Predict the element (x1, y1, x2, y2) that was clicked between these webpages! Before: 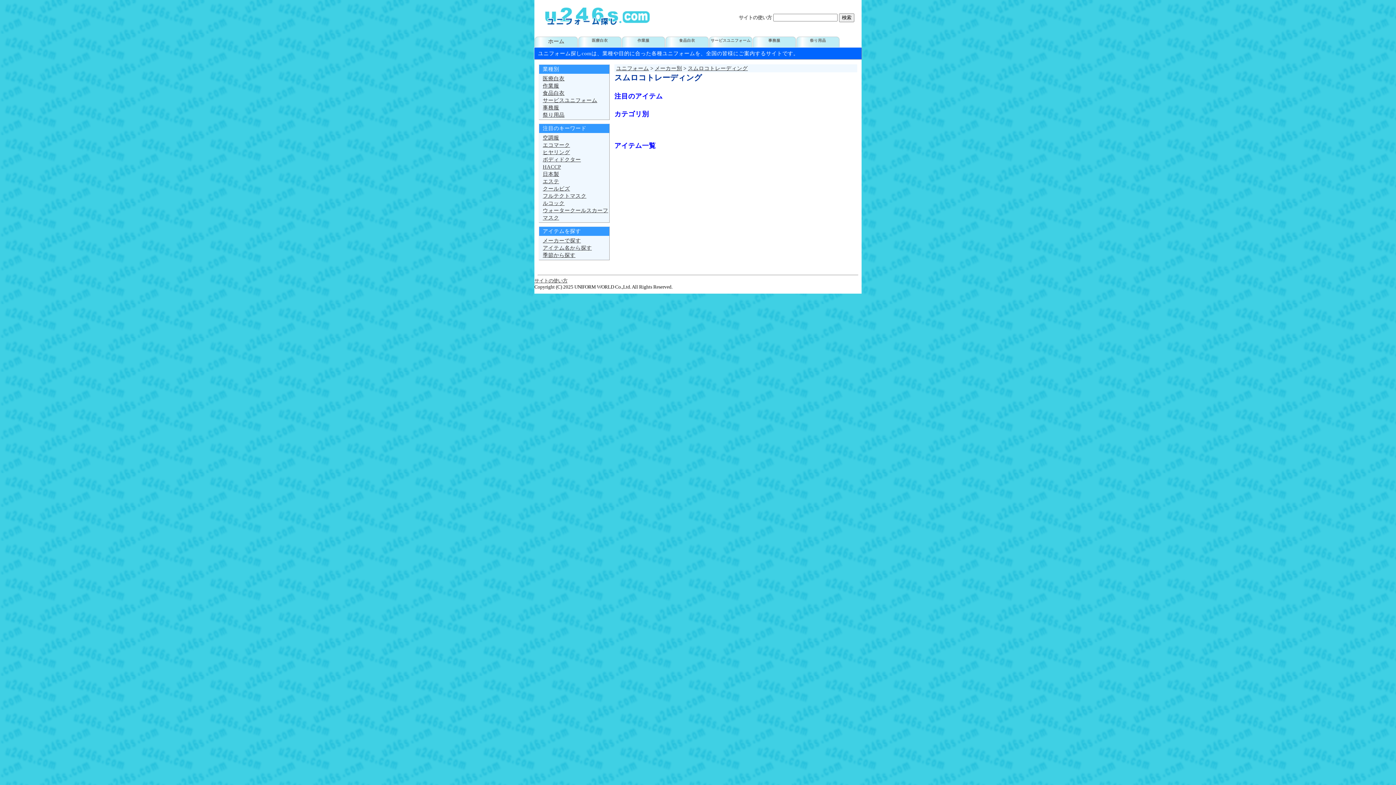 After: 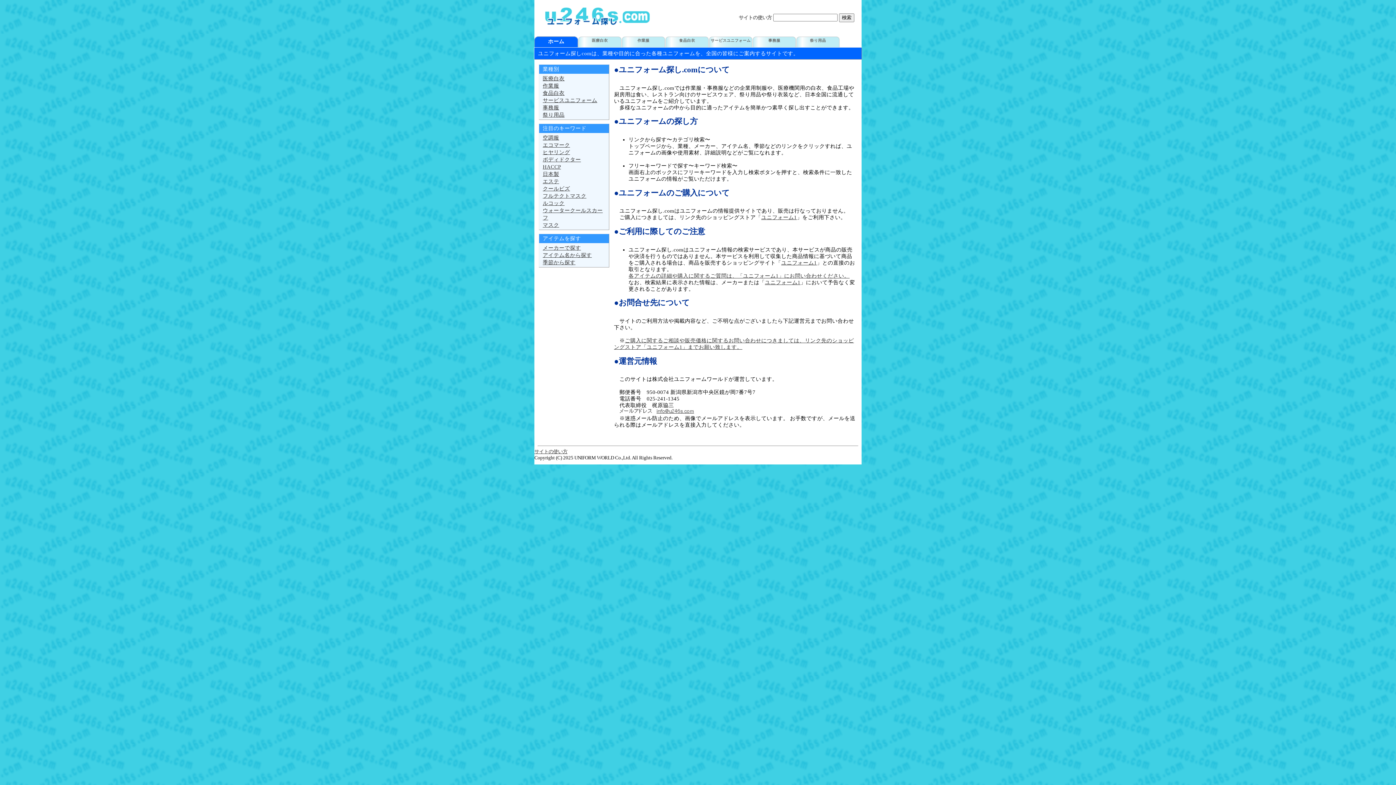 Action: label: サイトの使い方 bbox: (534, 278, 567, 283)